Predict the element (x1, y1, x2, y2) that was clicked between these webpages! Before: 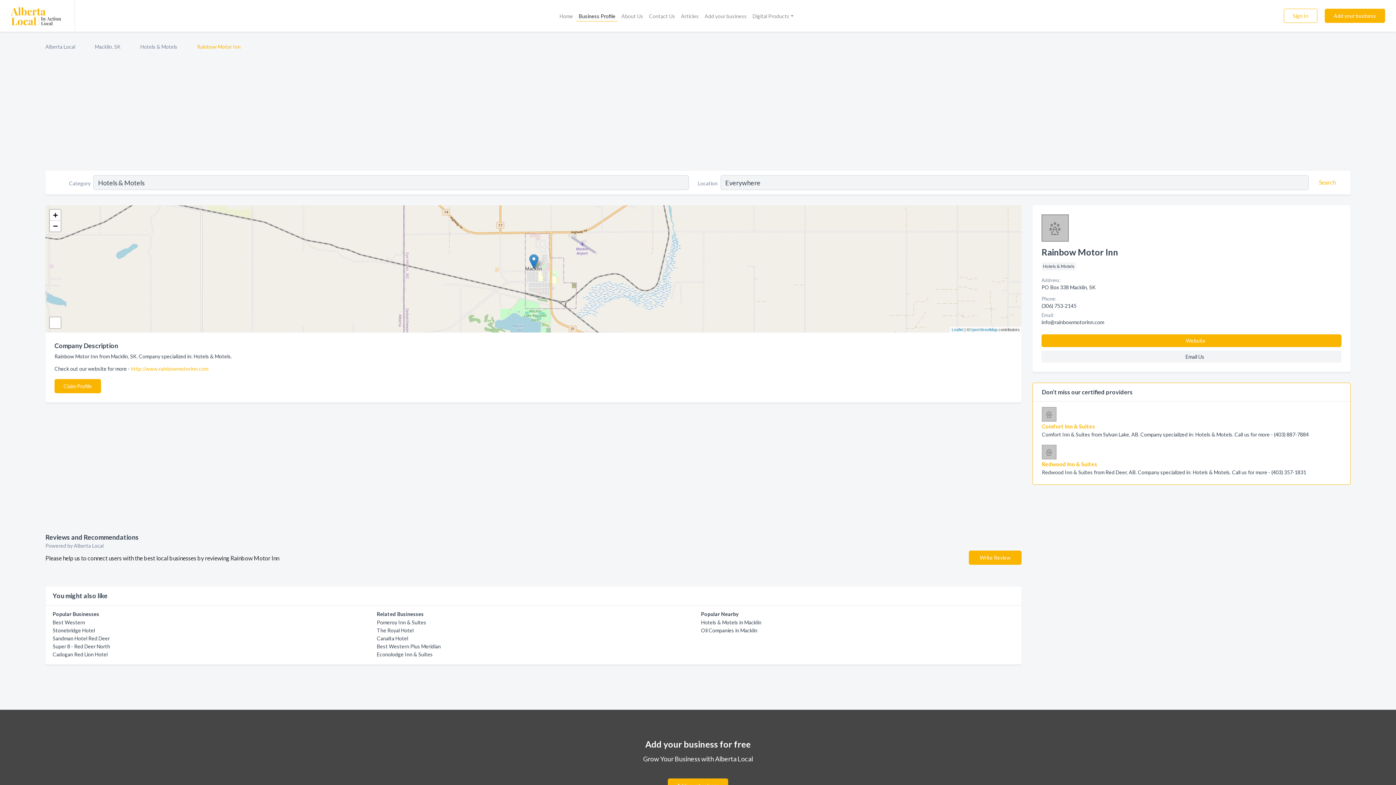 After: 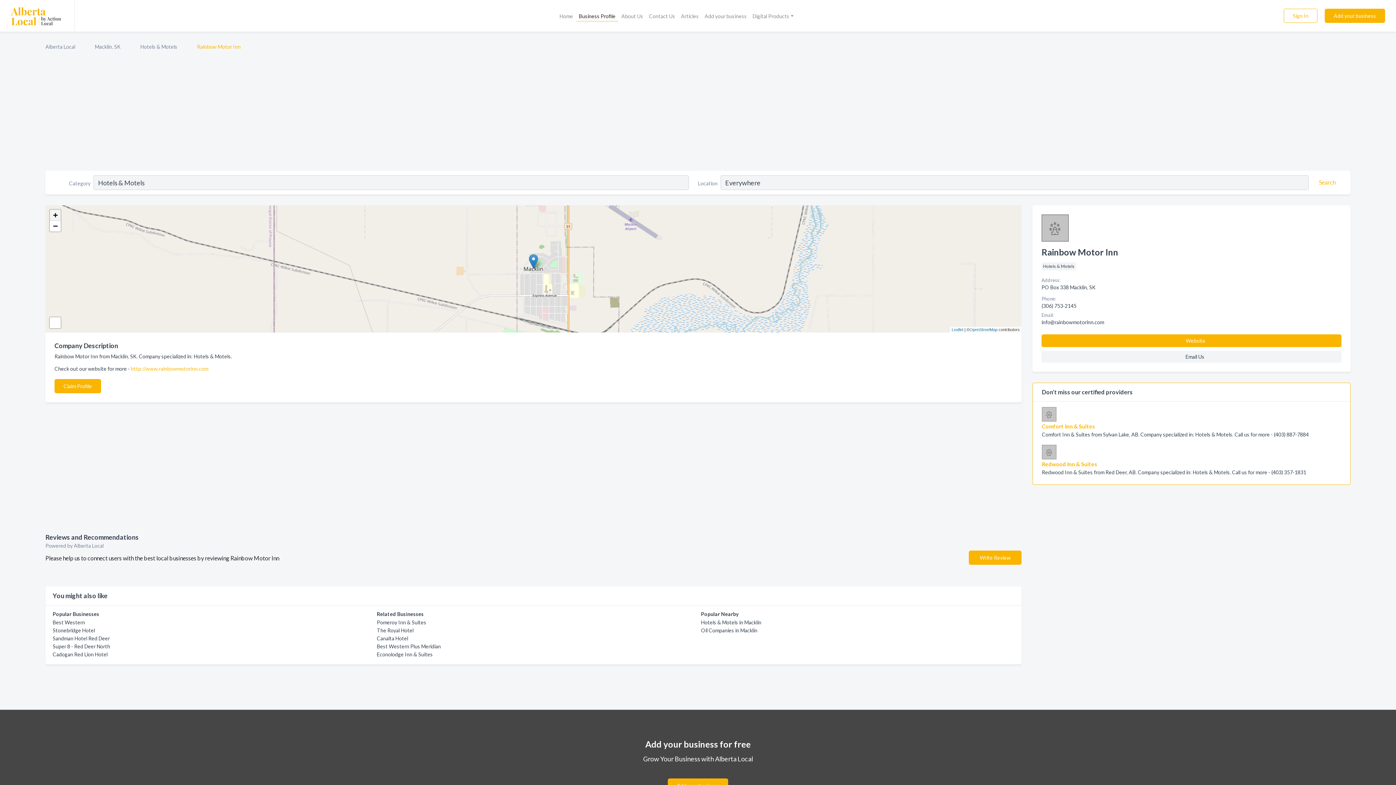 Action: label: Zoom in bbox: (49, 209, 60, 220)